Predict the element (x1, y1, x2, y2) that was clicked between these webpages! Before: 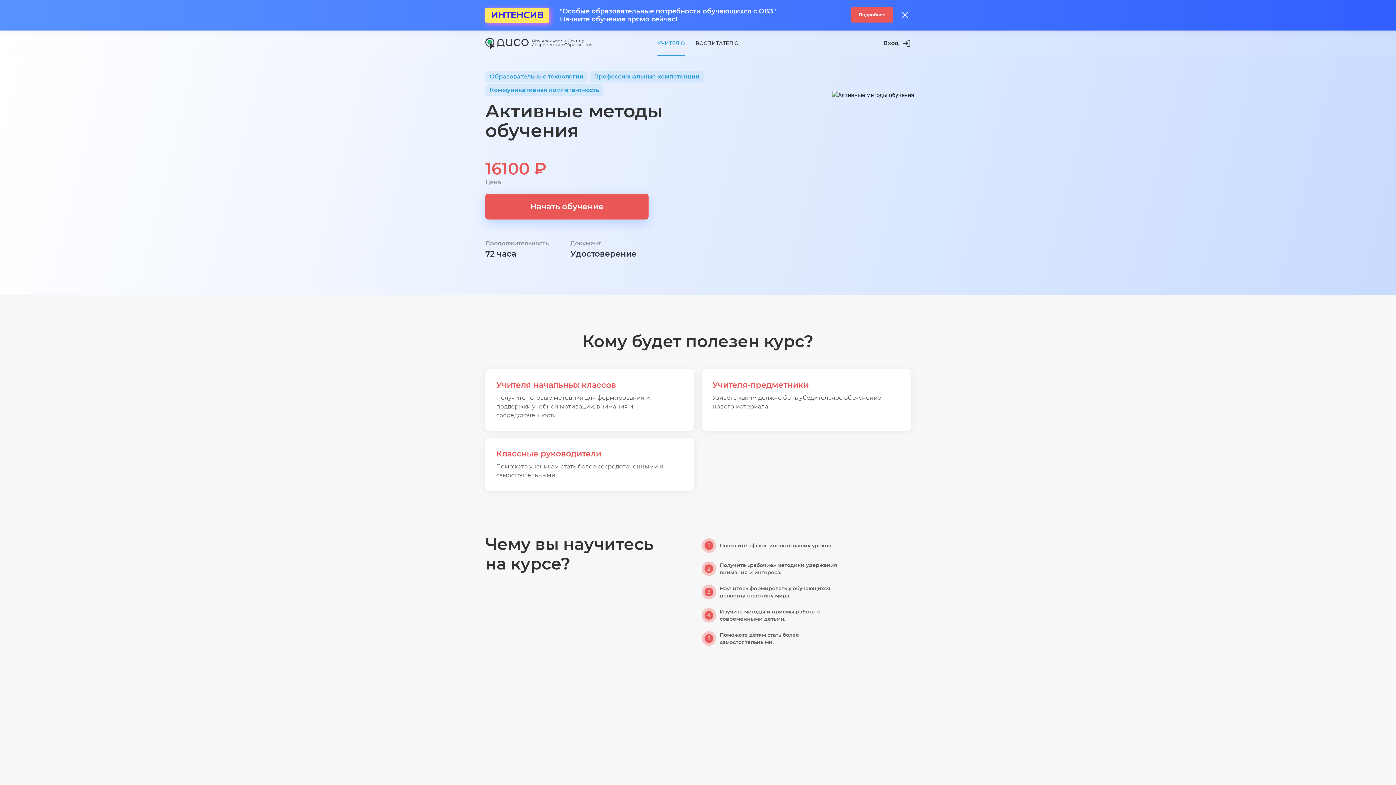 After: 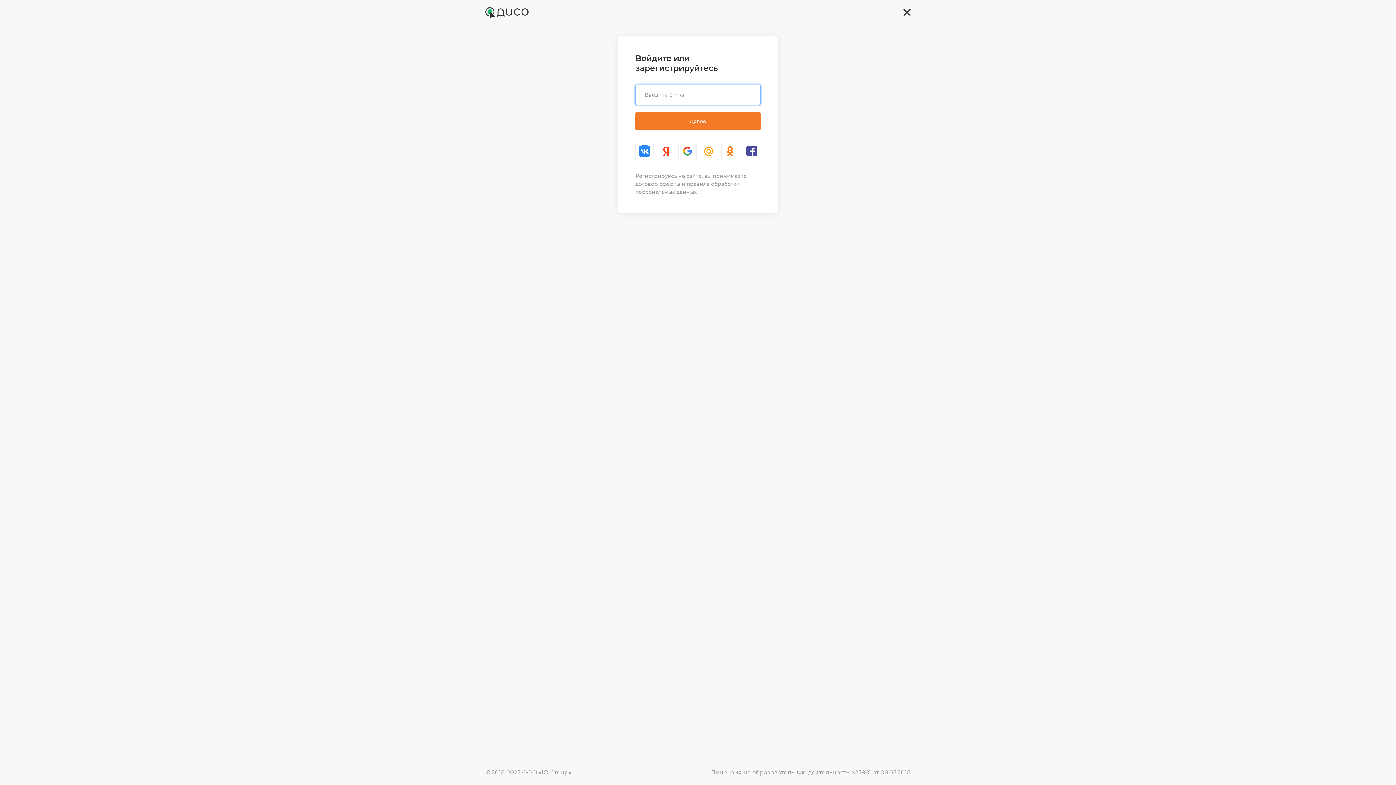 Action: label: Начать обучение bbox: (485, 193, 648, 219)